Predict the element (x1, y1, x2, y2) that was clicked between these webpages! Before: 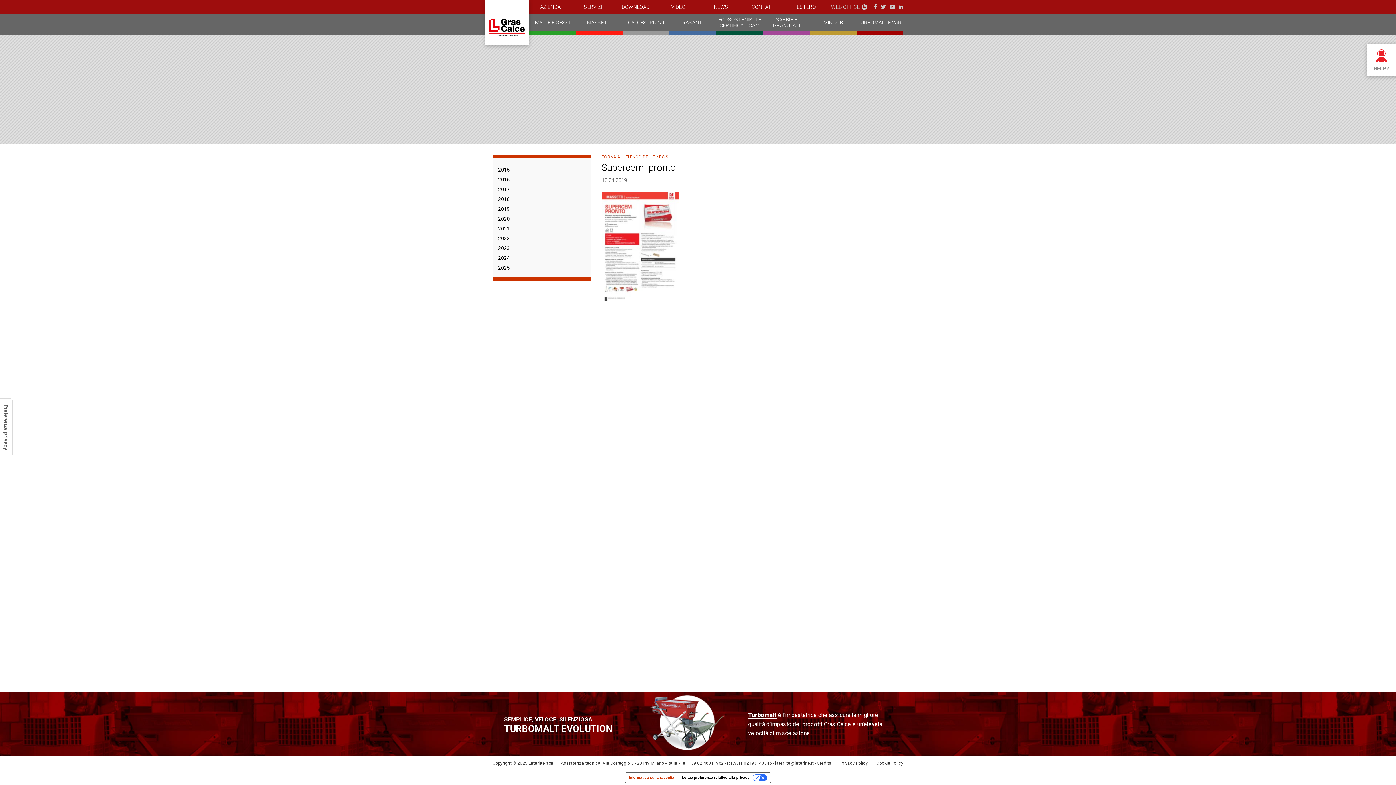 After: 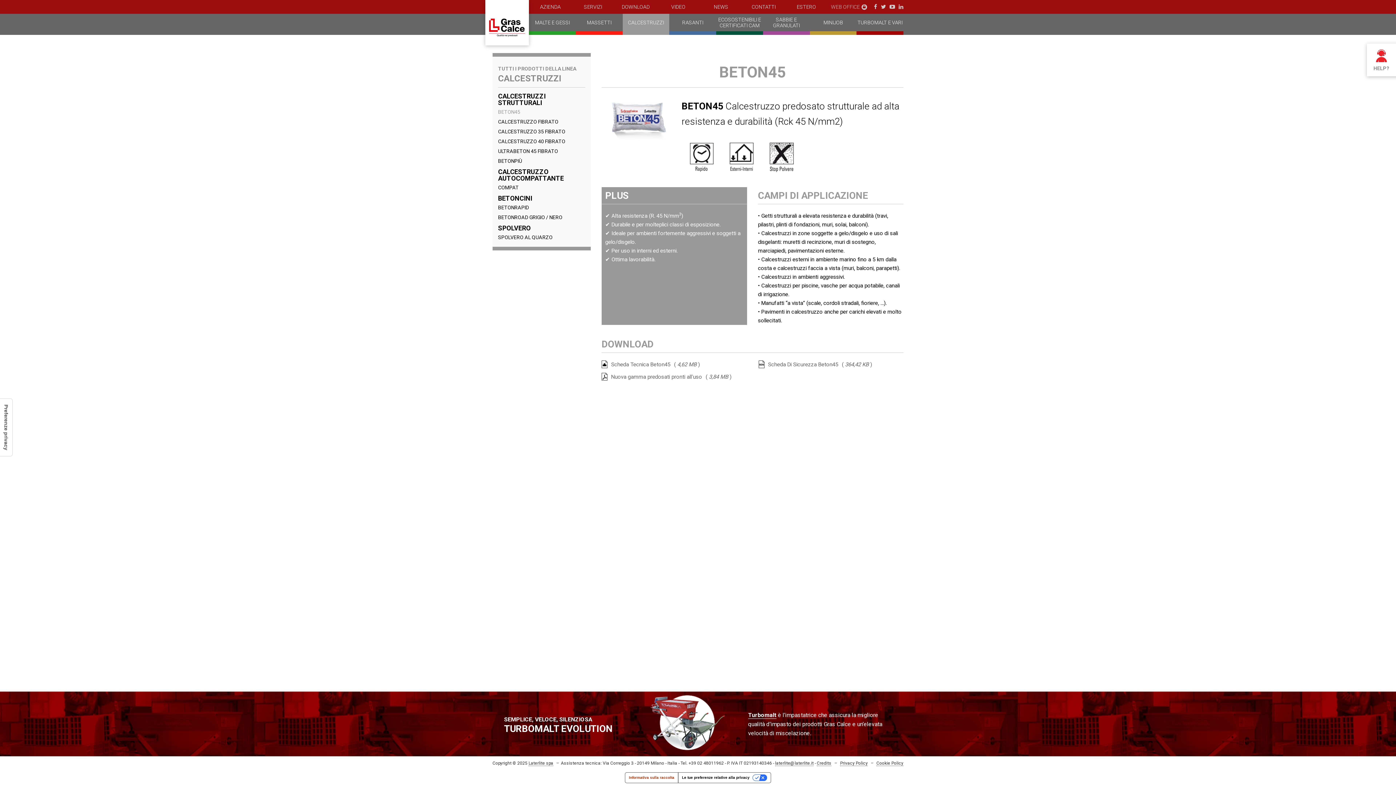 Action: bbox: (622, 13, 669, 34) label: CALCESTRUZZI